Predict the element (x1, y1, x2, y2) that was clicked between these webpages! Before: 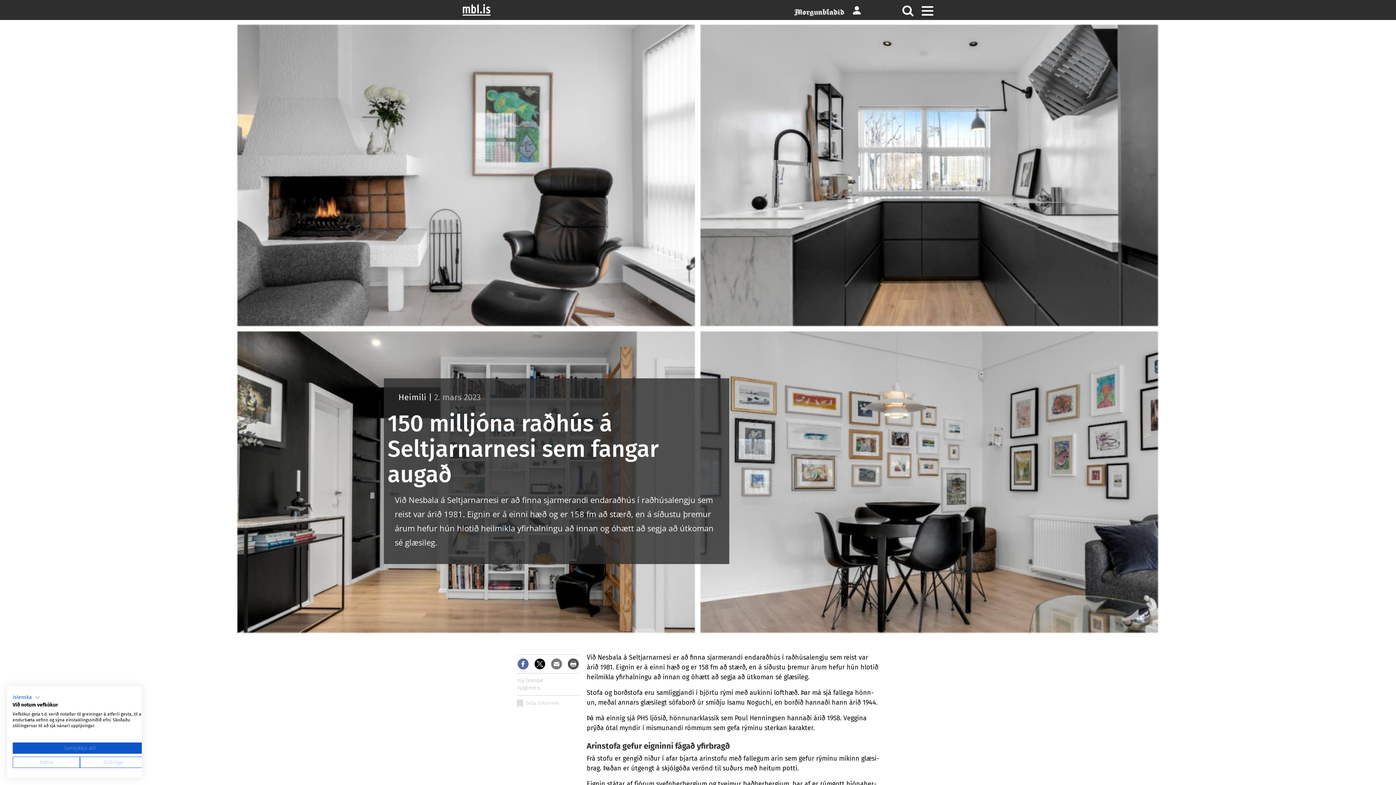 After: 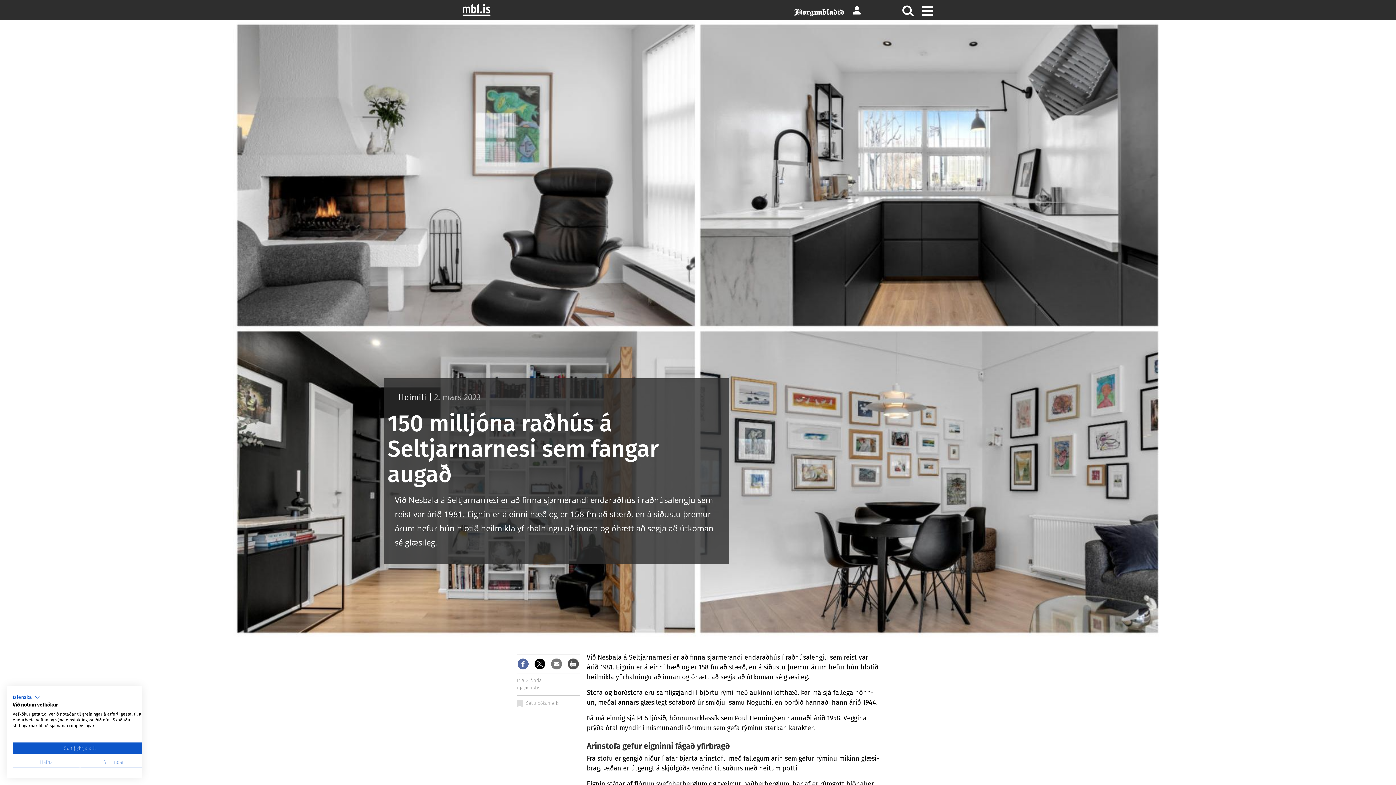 Action: bbox: (517, 659, 528, 669)